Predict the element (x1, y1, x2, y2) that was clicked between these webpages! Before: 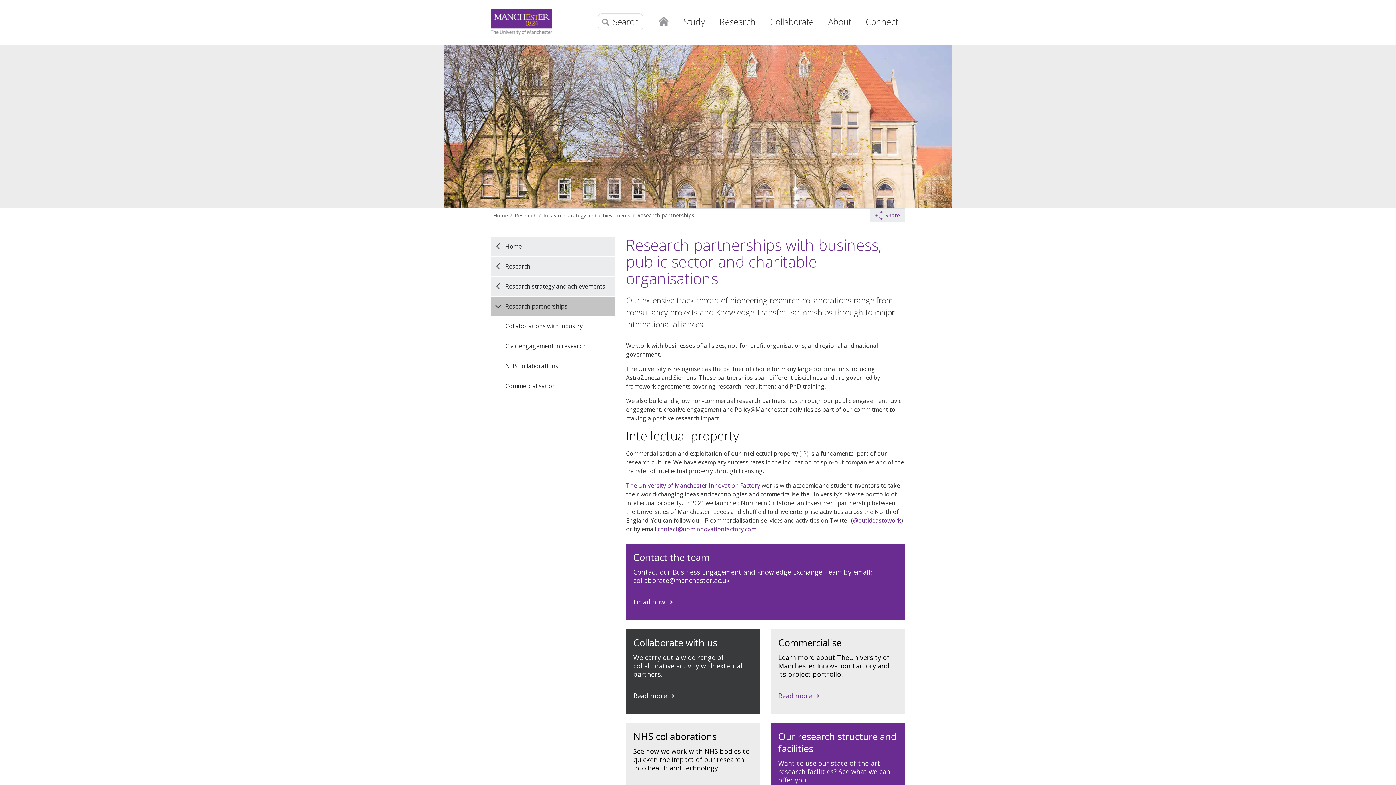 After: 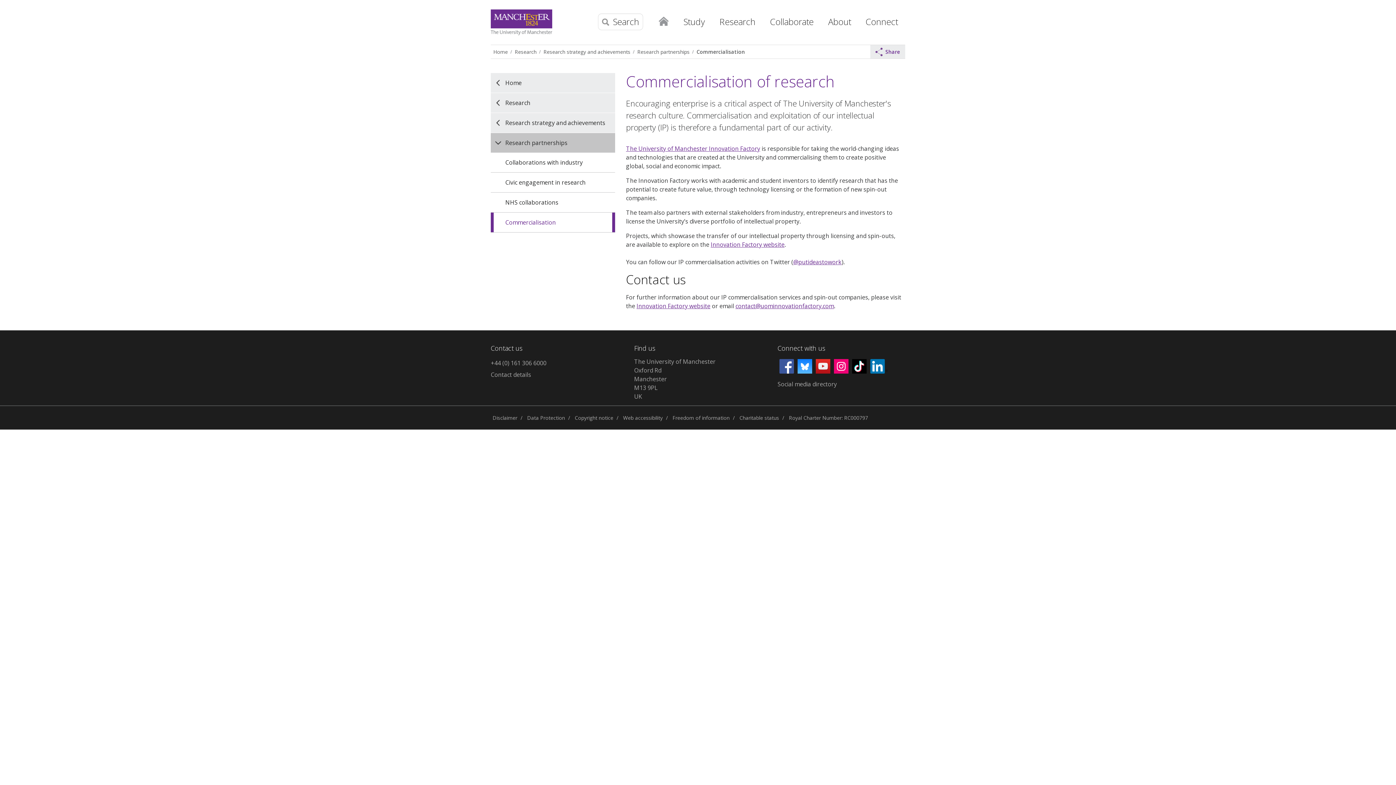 Action: label: Commercialisation bbox: (490, 376, 615, 396)